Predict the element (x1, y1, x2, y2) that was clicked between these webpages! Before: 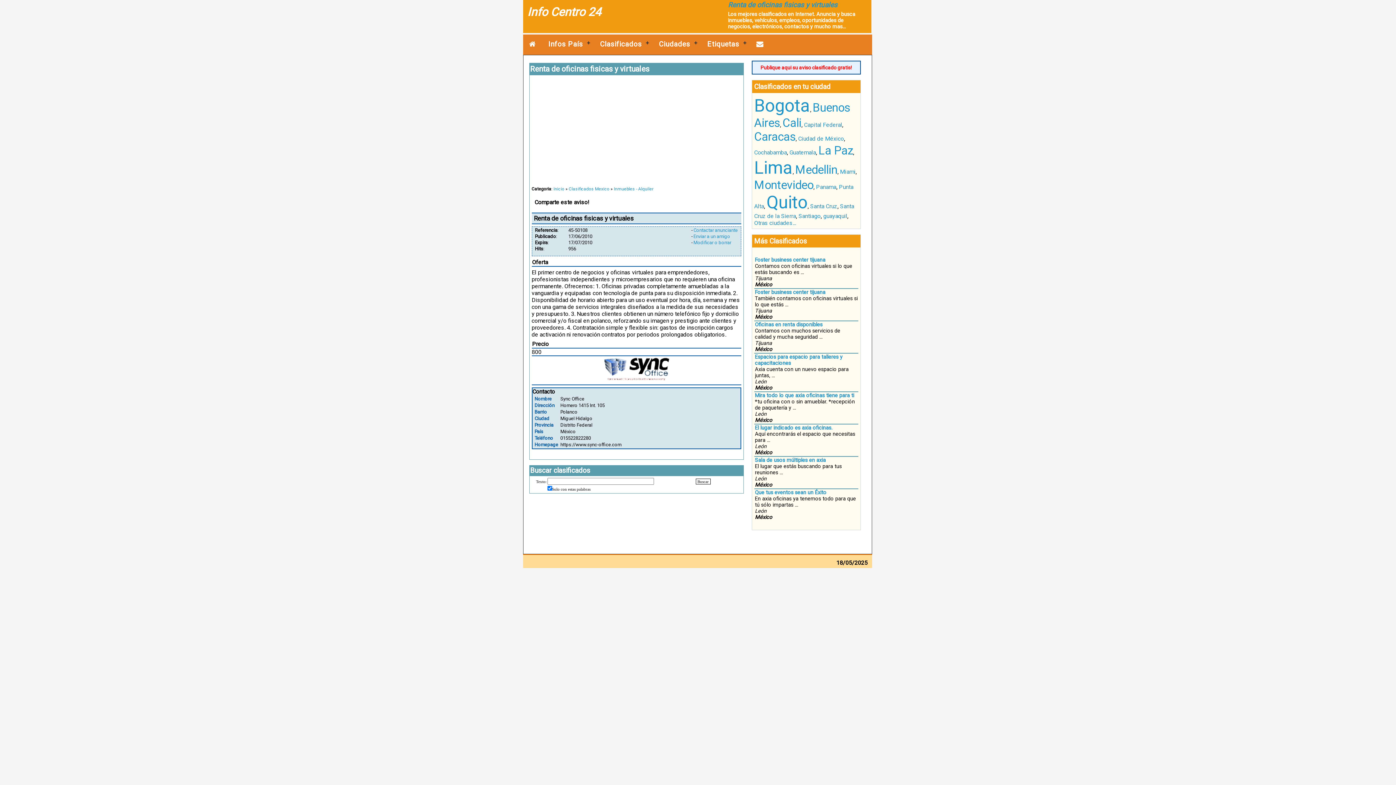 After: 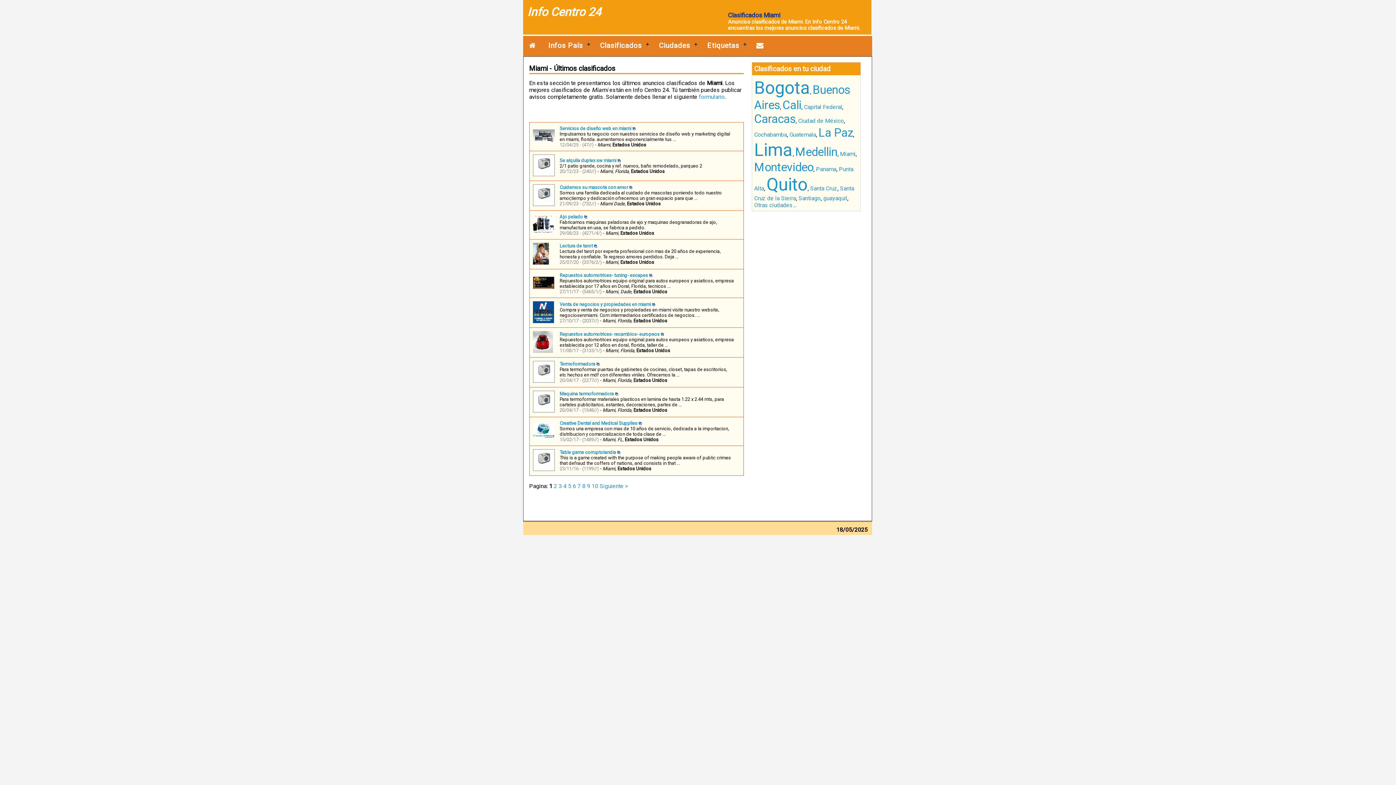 Action: label: Miami bbox: (840, 168, 855, 175)